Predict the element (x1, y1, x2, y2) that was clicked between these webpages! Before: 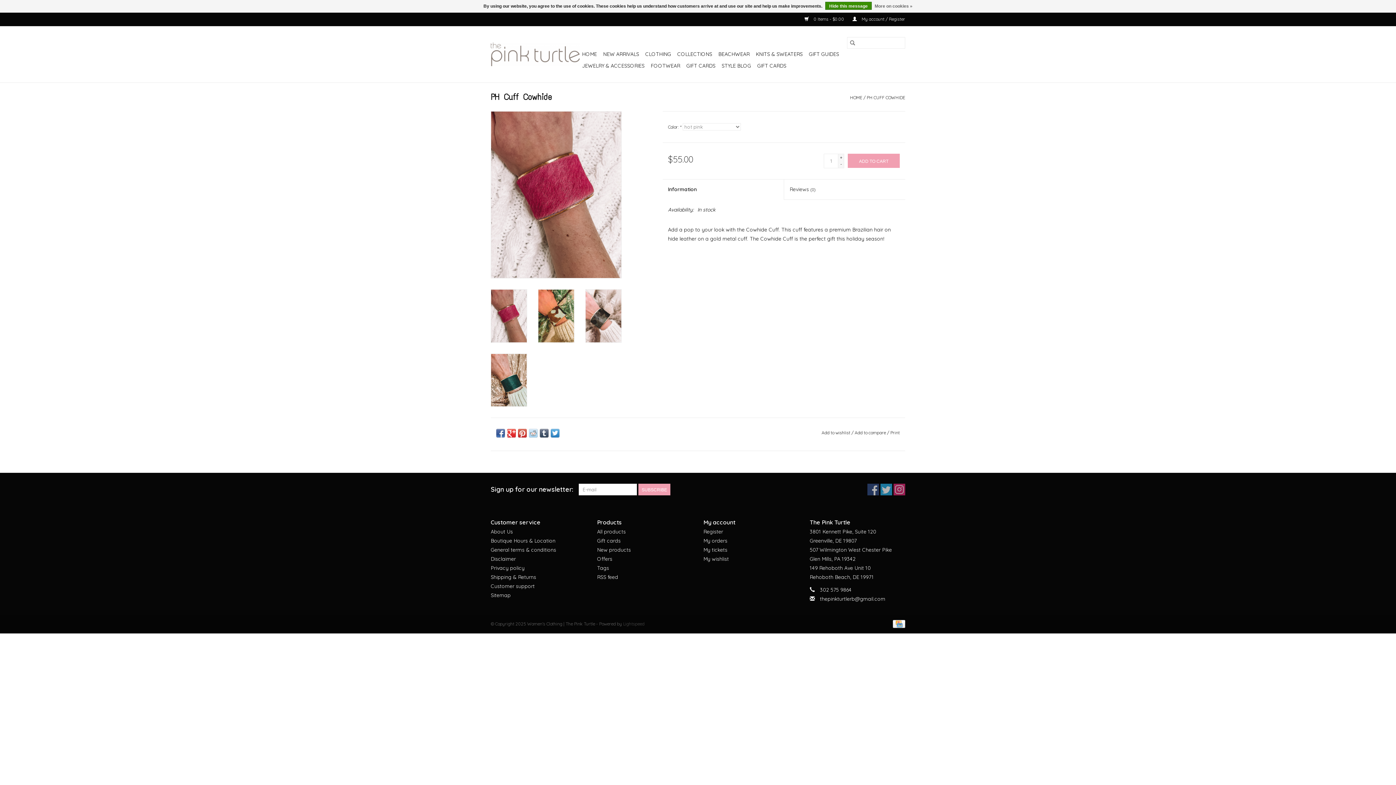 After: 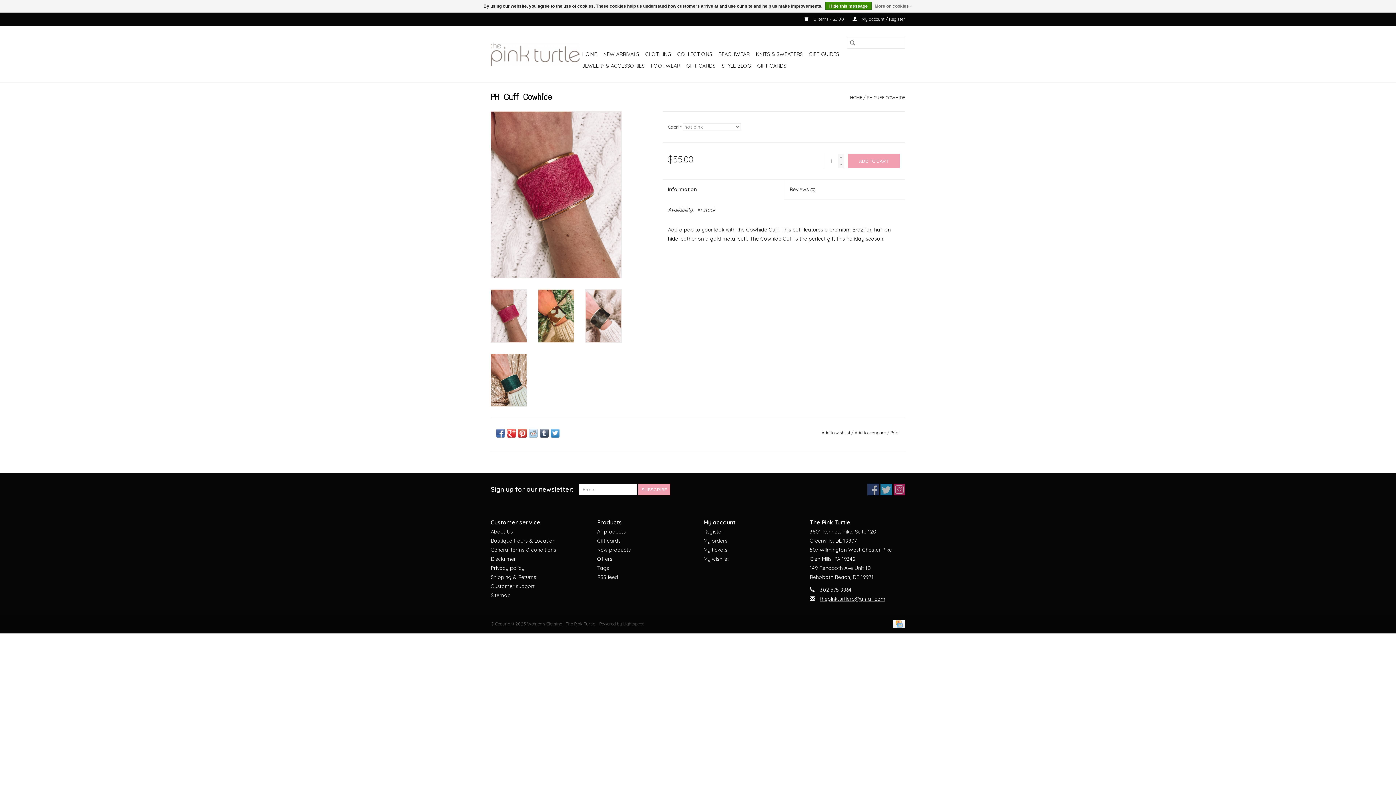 Action: bbox: (820, 596, 885, 602) label: Email: thepinkturtlerb@gmail.com